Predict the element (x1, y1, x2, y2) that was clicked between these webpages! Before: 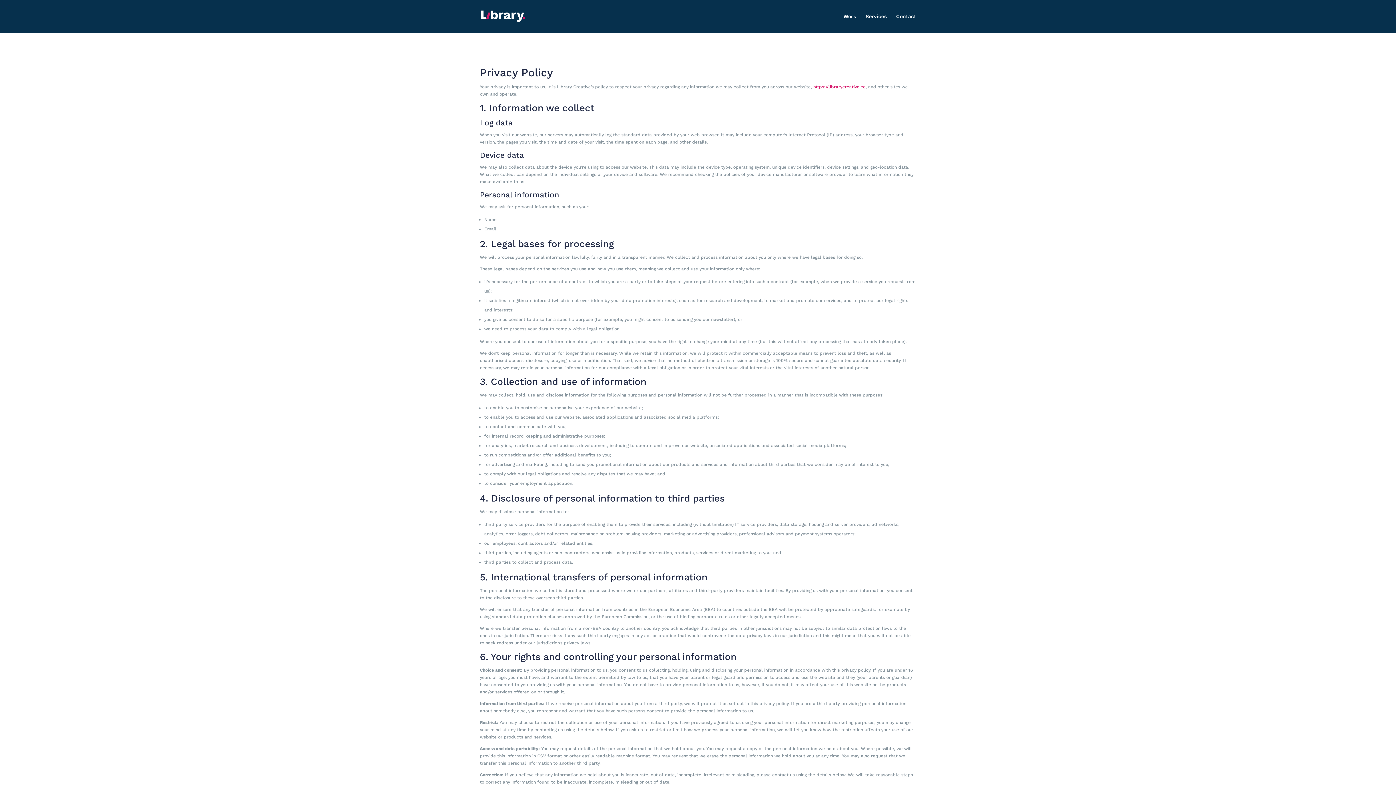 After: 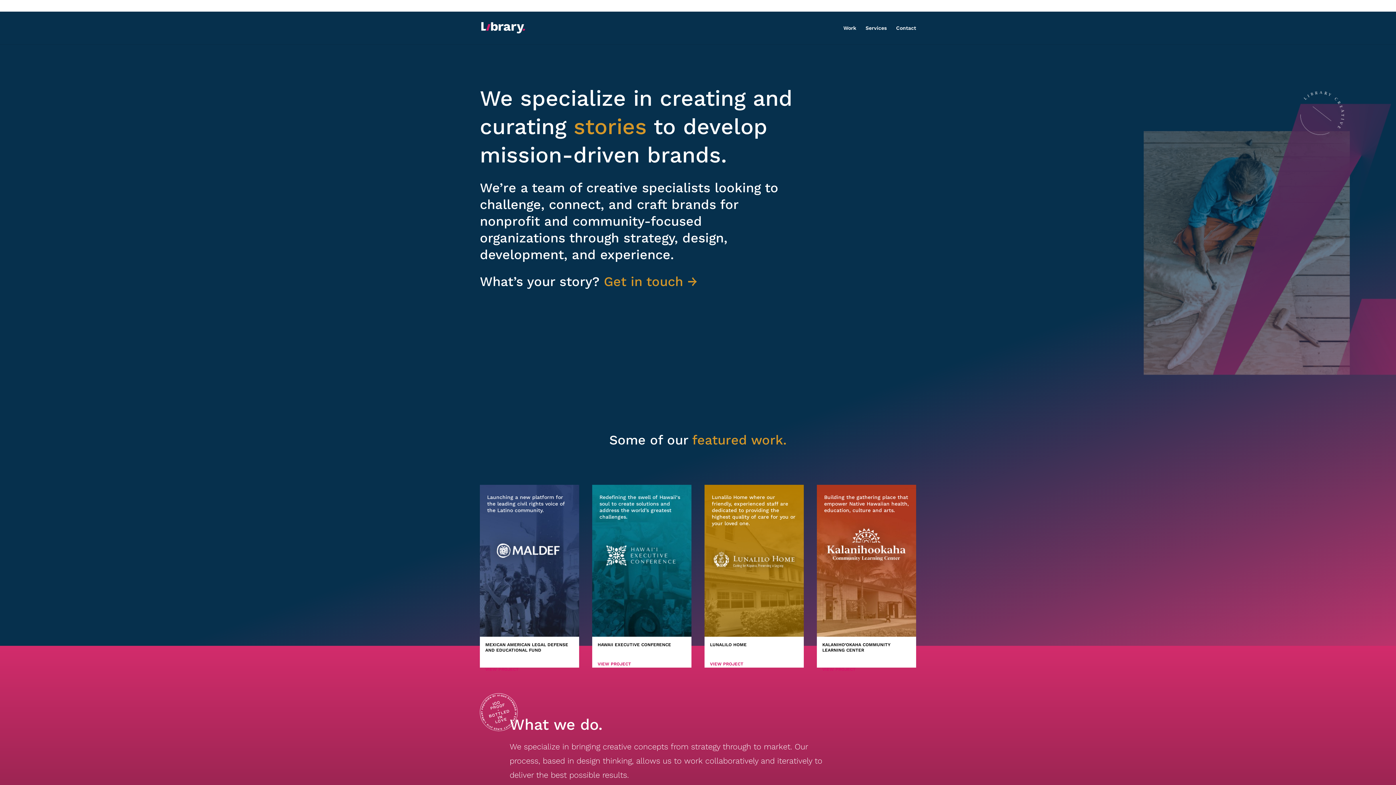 Action: bbox: (481, 13, 525, 18)